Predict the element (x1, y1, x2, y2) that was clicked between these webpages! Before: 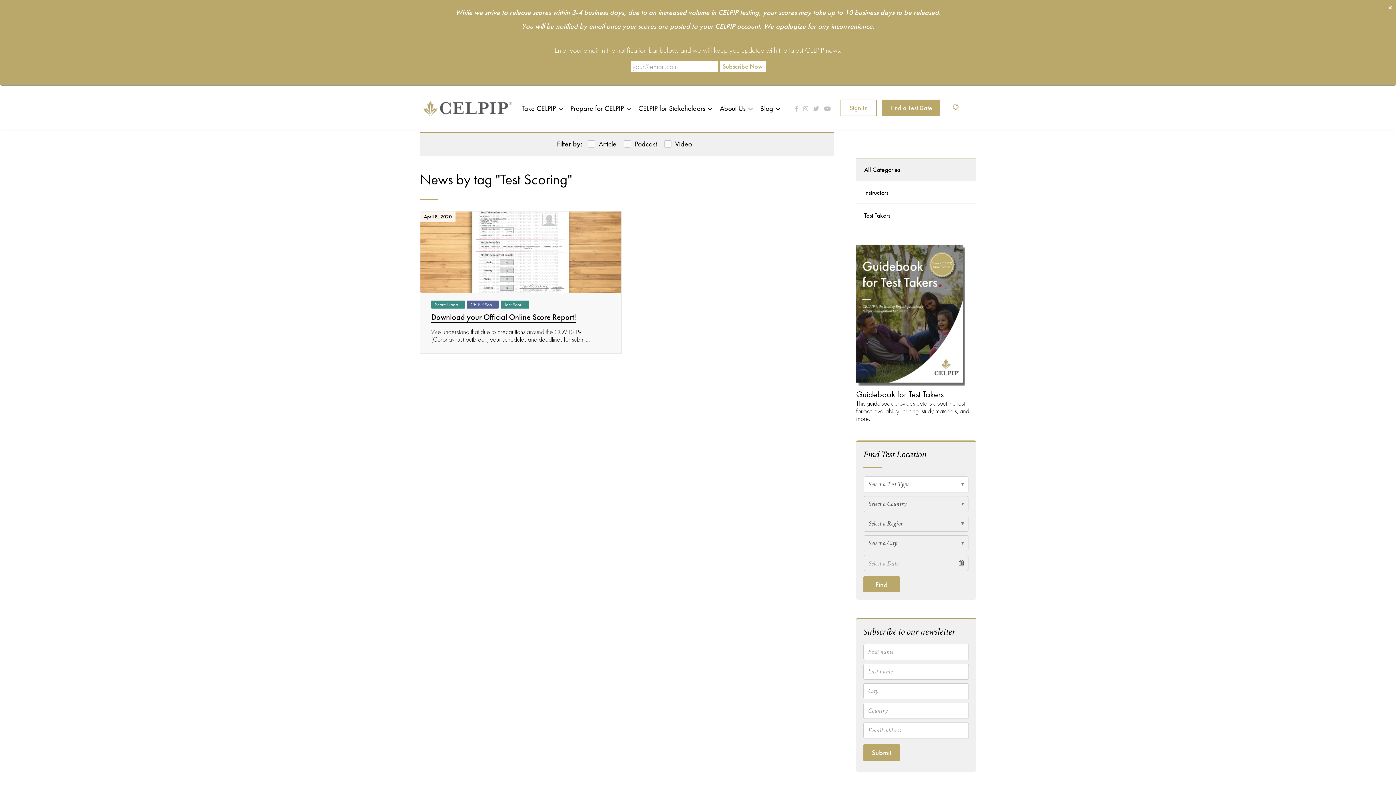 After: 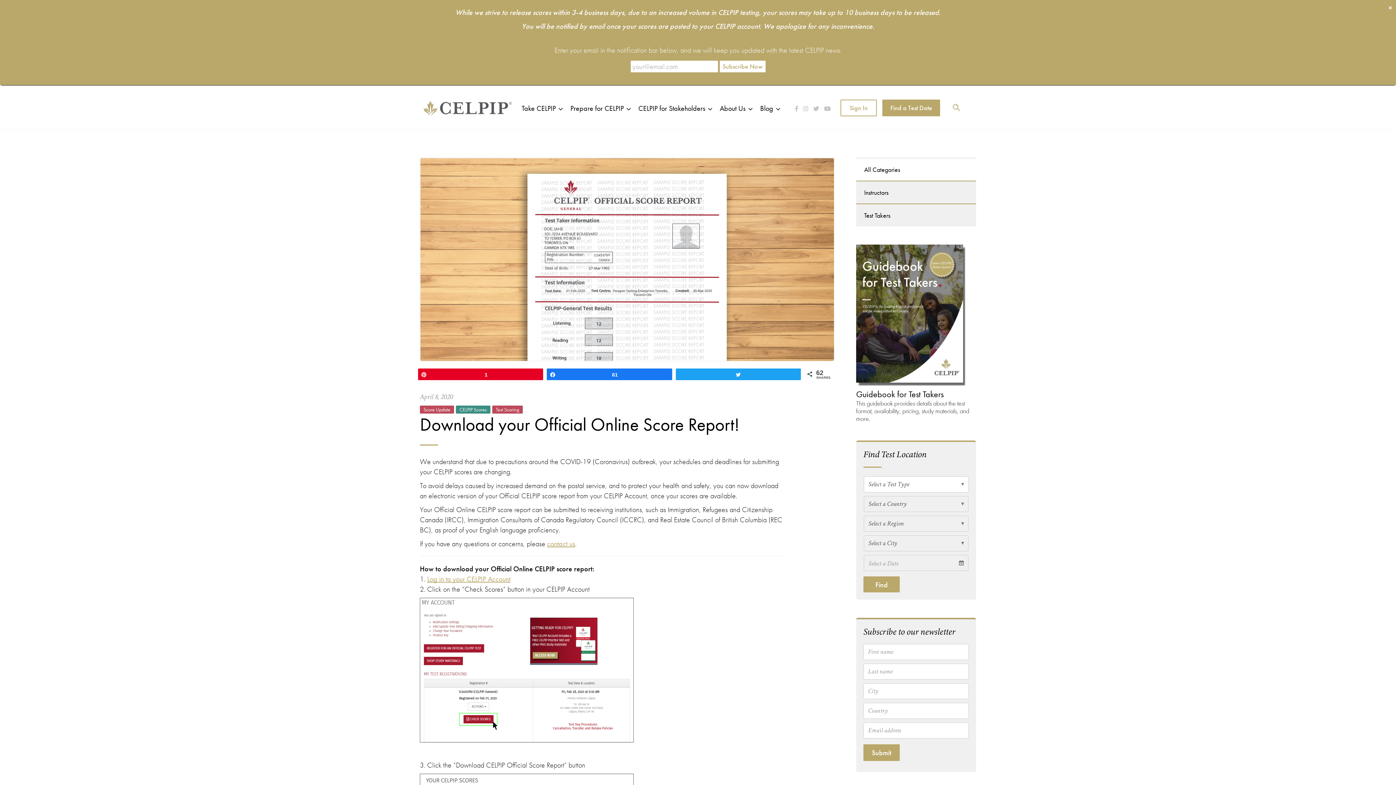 Action: bbox: (431, 312, 576, 322) label: Download your Official Online Score Report!